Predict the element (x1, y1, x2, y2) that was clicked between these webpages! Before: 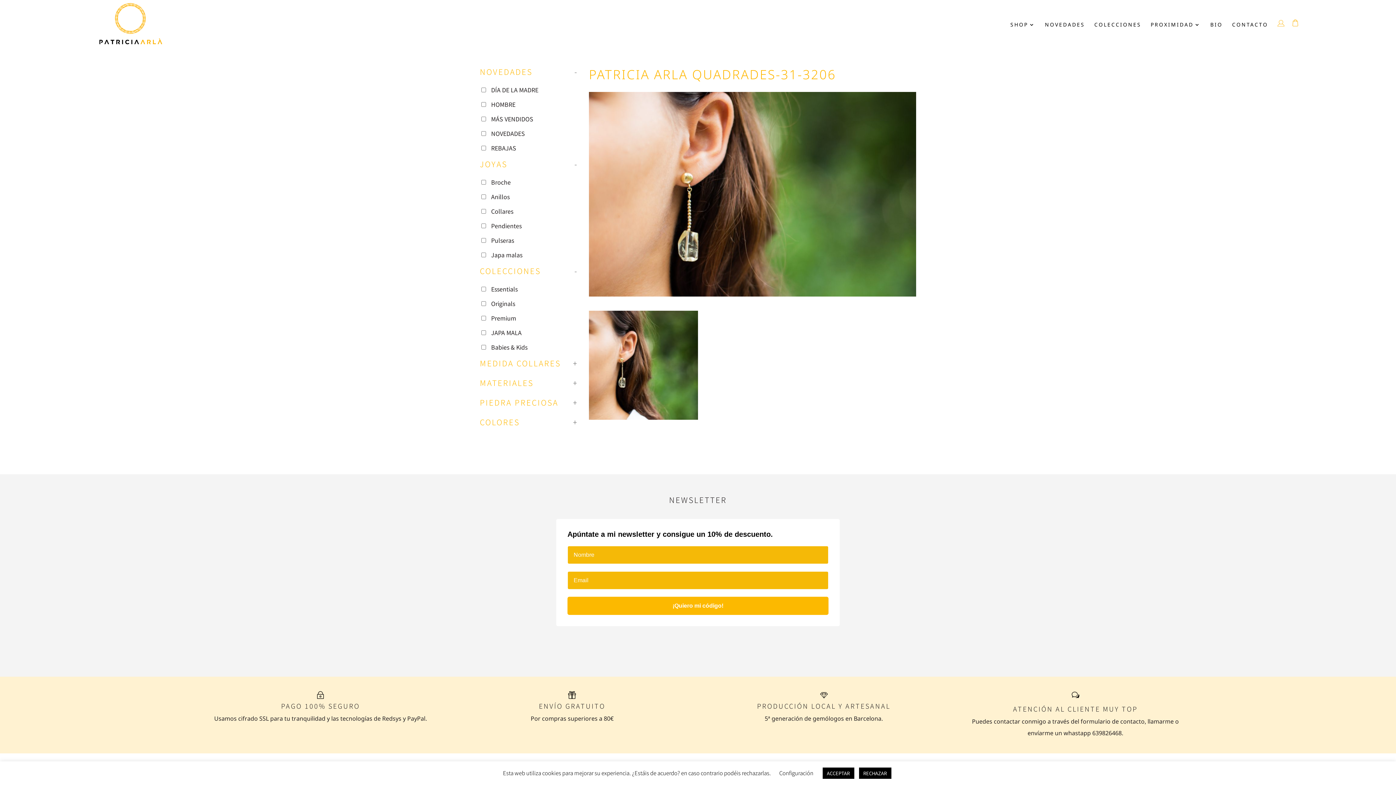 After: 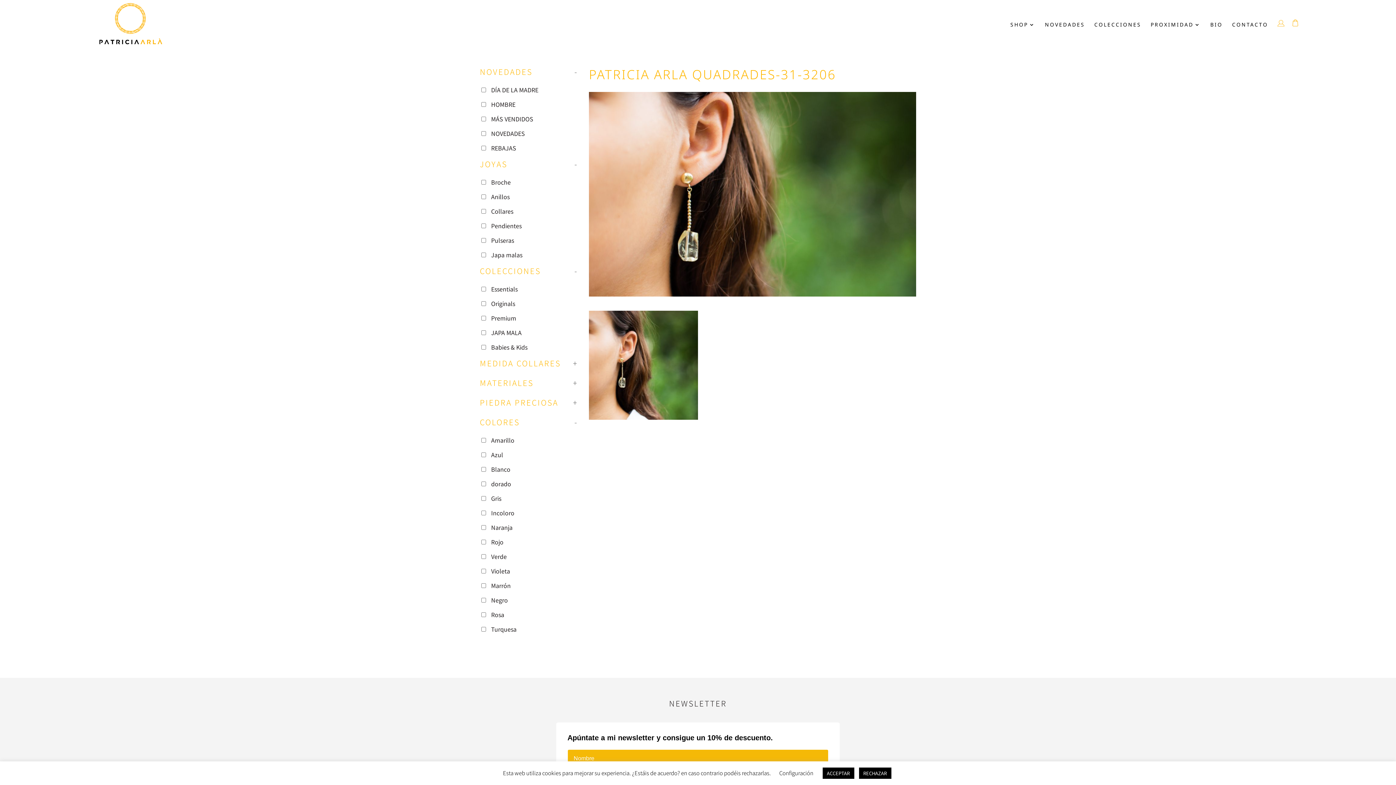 Action: label: + bbox: (573, 418, 578, 426)